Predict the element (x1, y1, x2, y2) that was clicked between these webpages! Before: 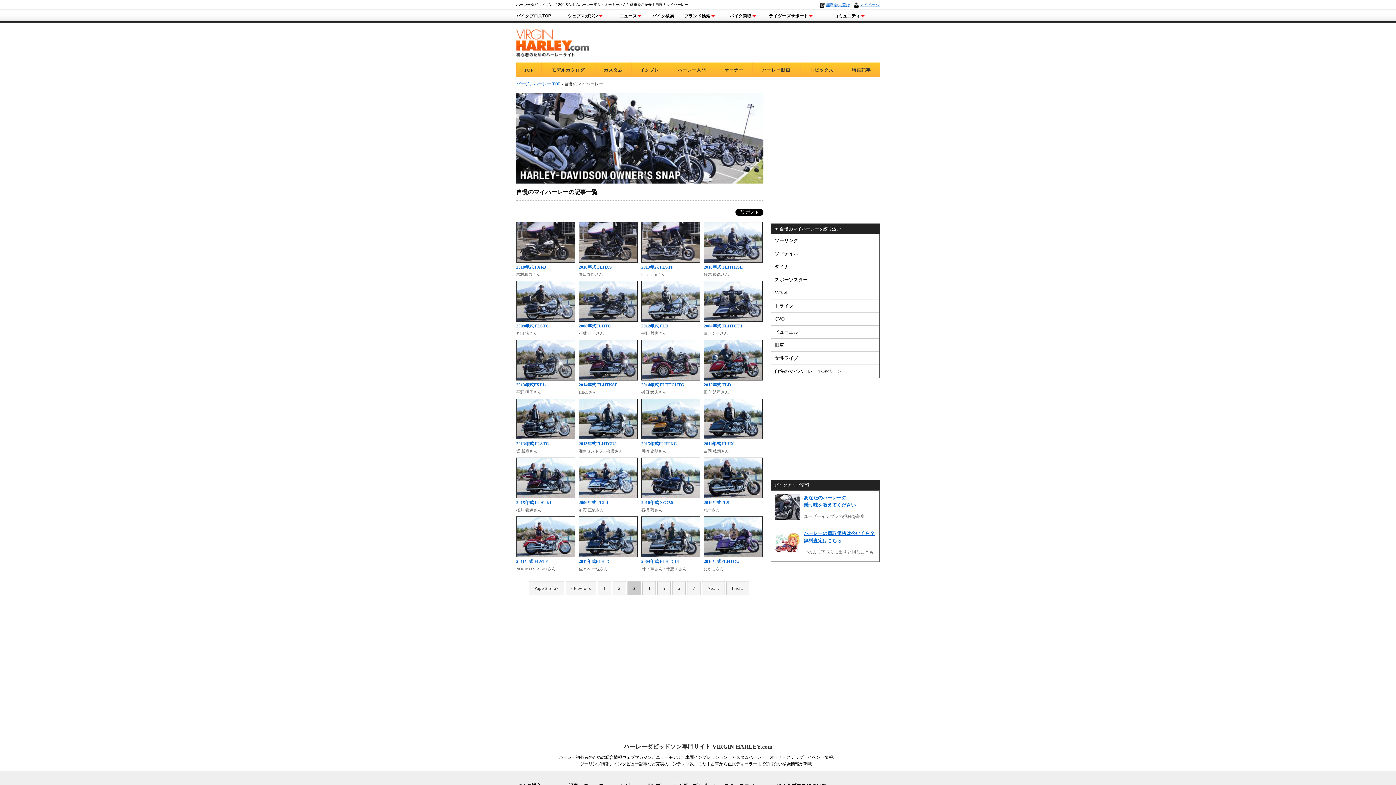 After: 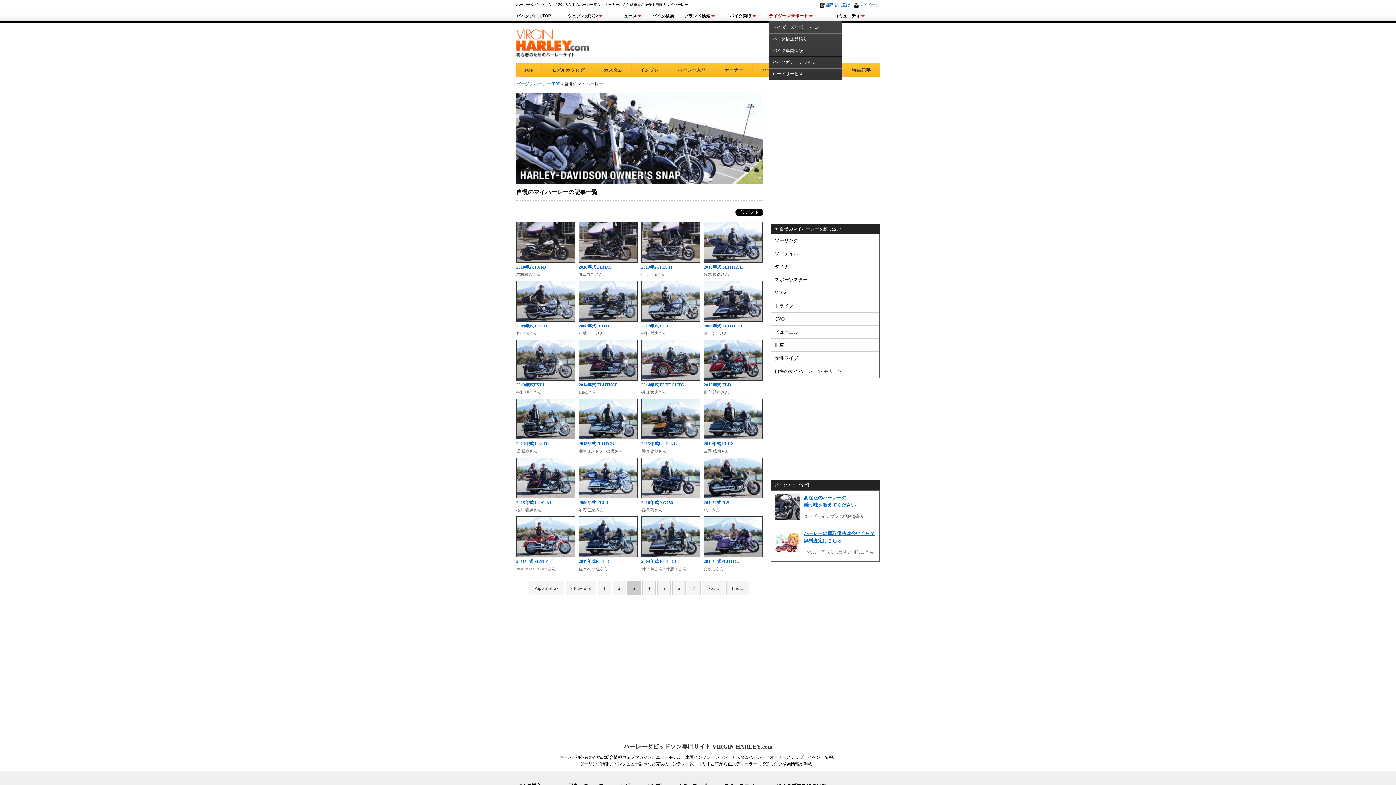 Action: label: ライダーズサポート bbox: (769, 13, 813, 20)